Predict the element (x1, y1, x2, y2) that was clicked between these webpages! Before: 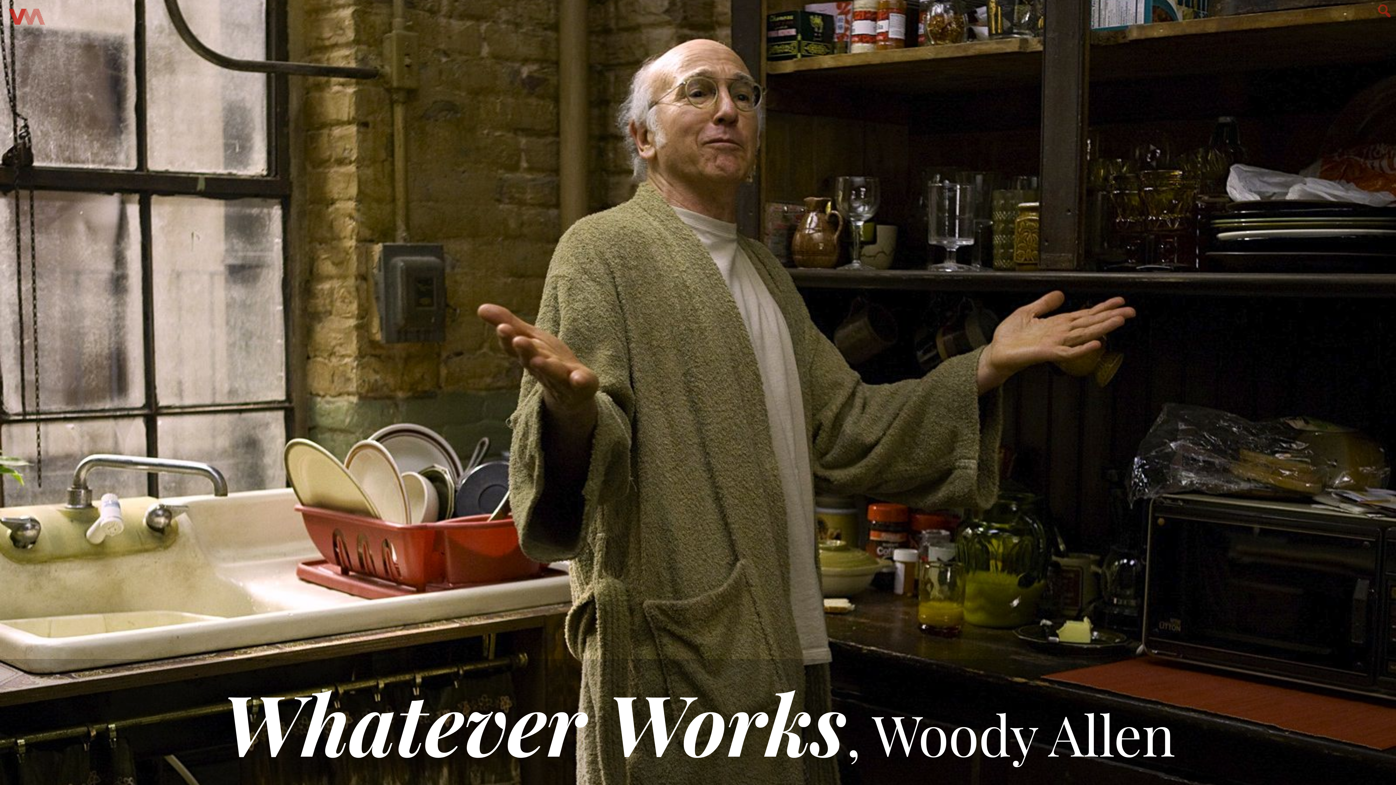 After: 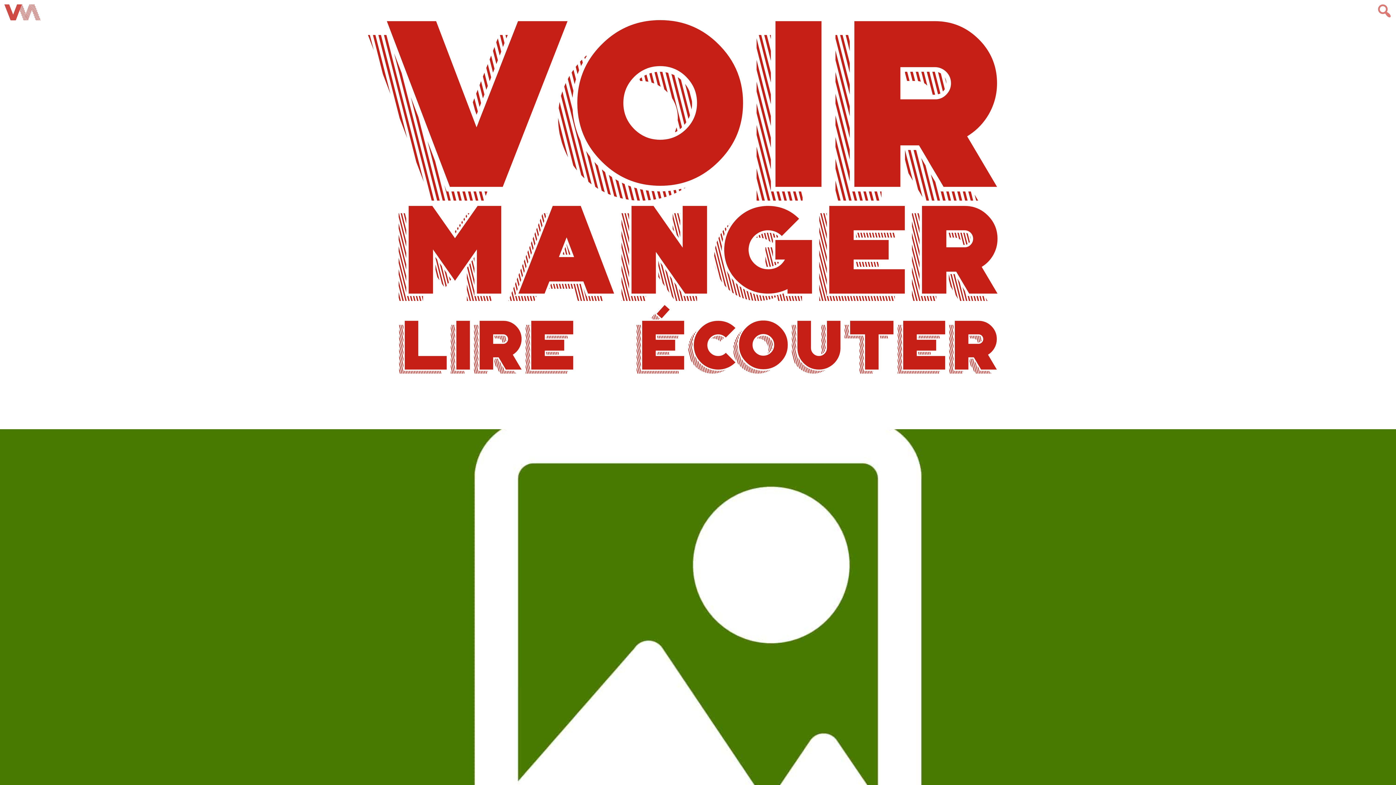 Action: bbox: (4, 15, 49, 30)